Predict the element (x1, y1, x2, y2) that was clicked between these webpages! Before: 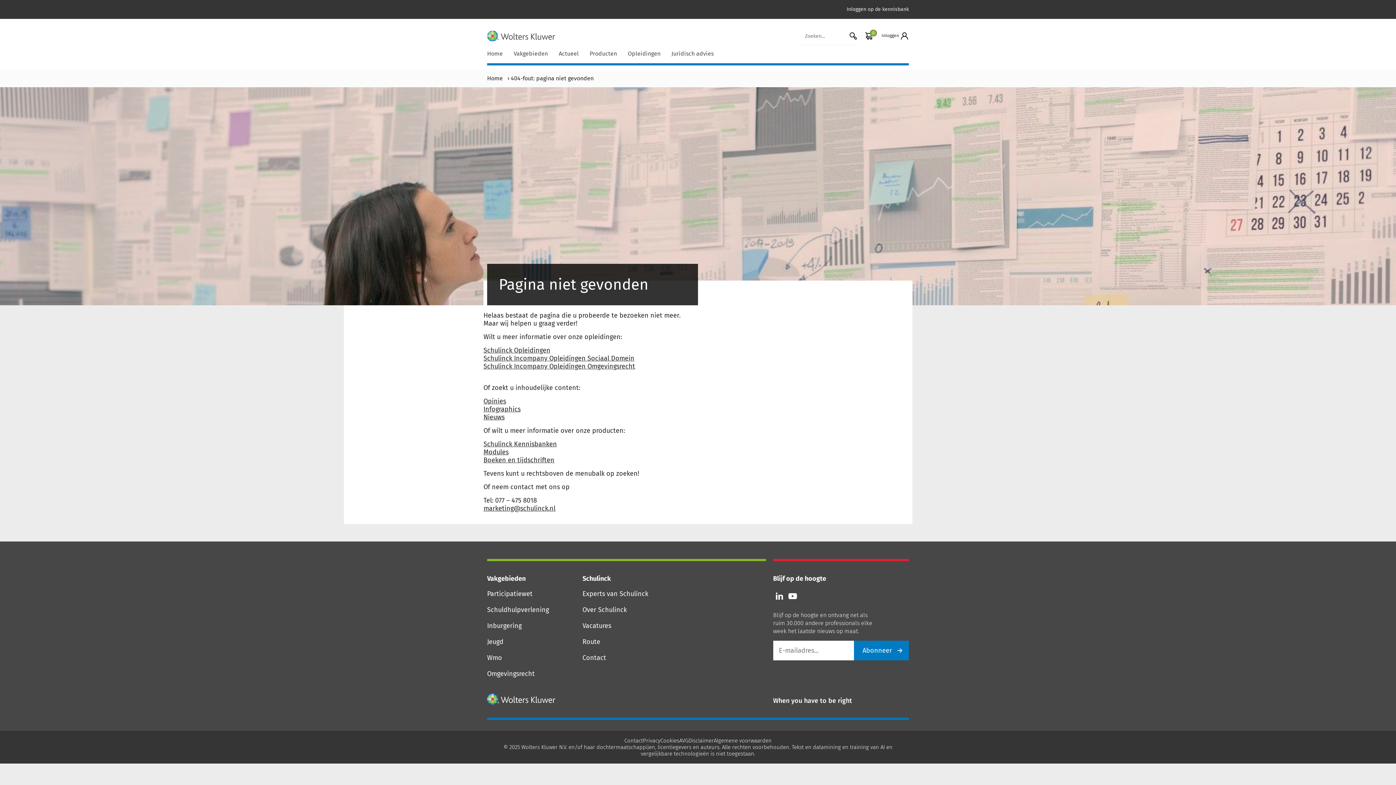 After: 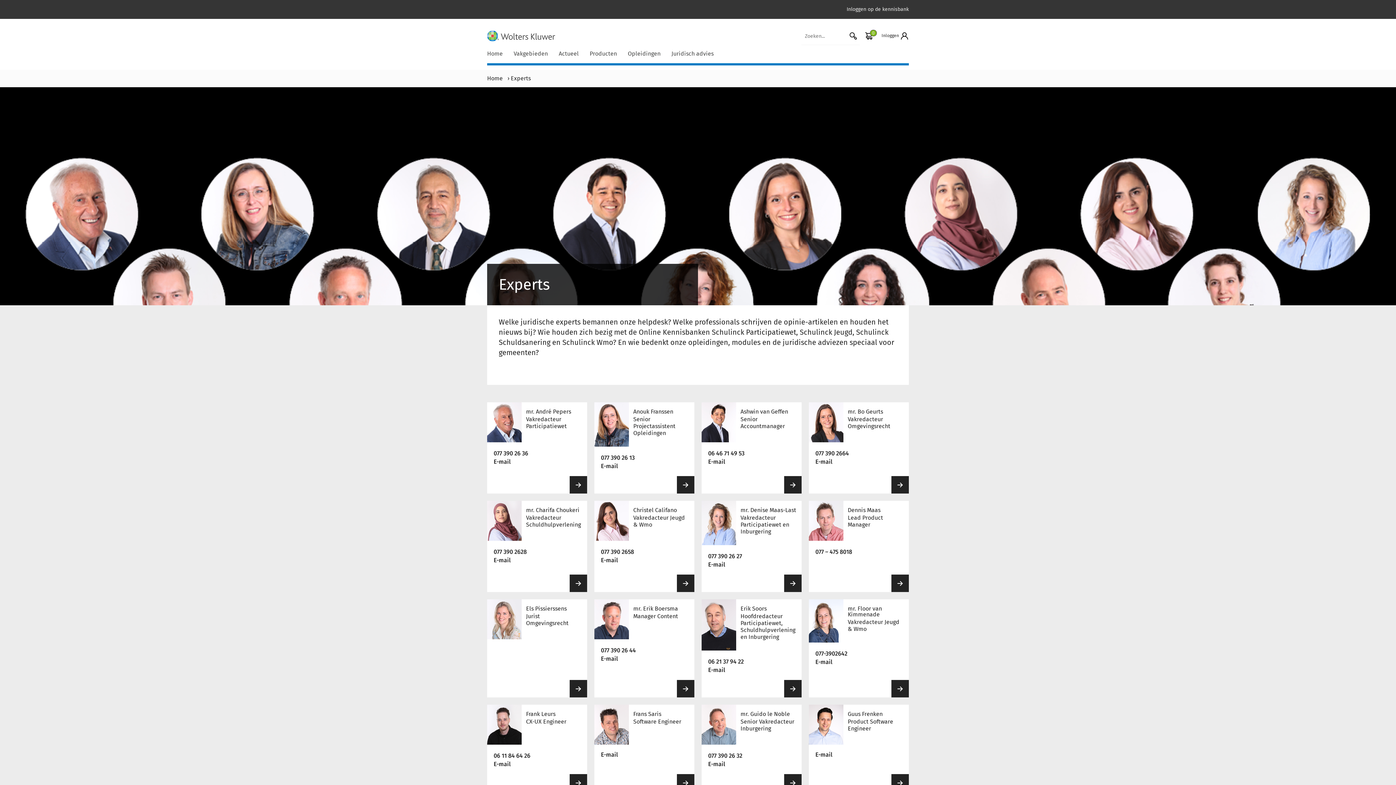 Action: bbox: (582, 589, 648, 598) label: Experts van Schulinck